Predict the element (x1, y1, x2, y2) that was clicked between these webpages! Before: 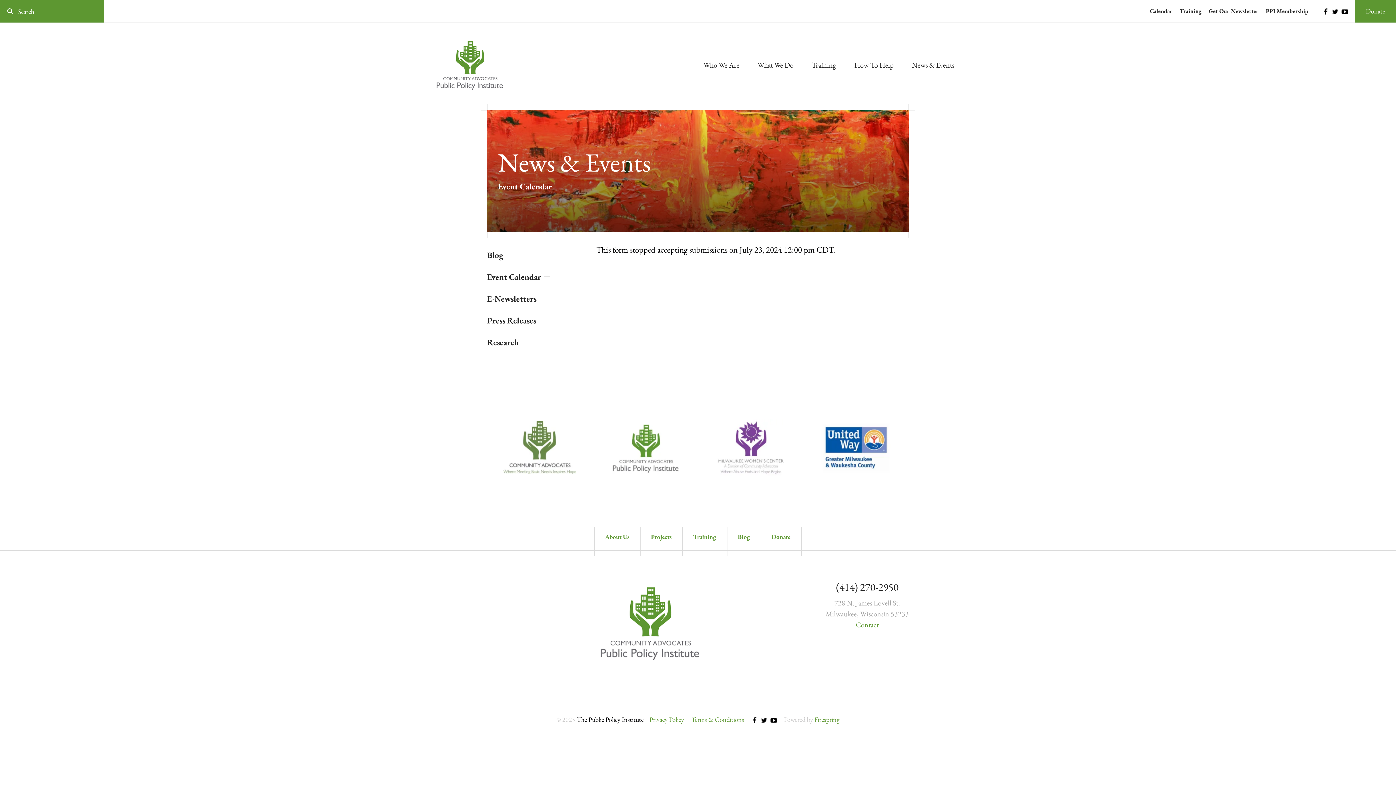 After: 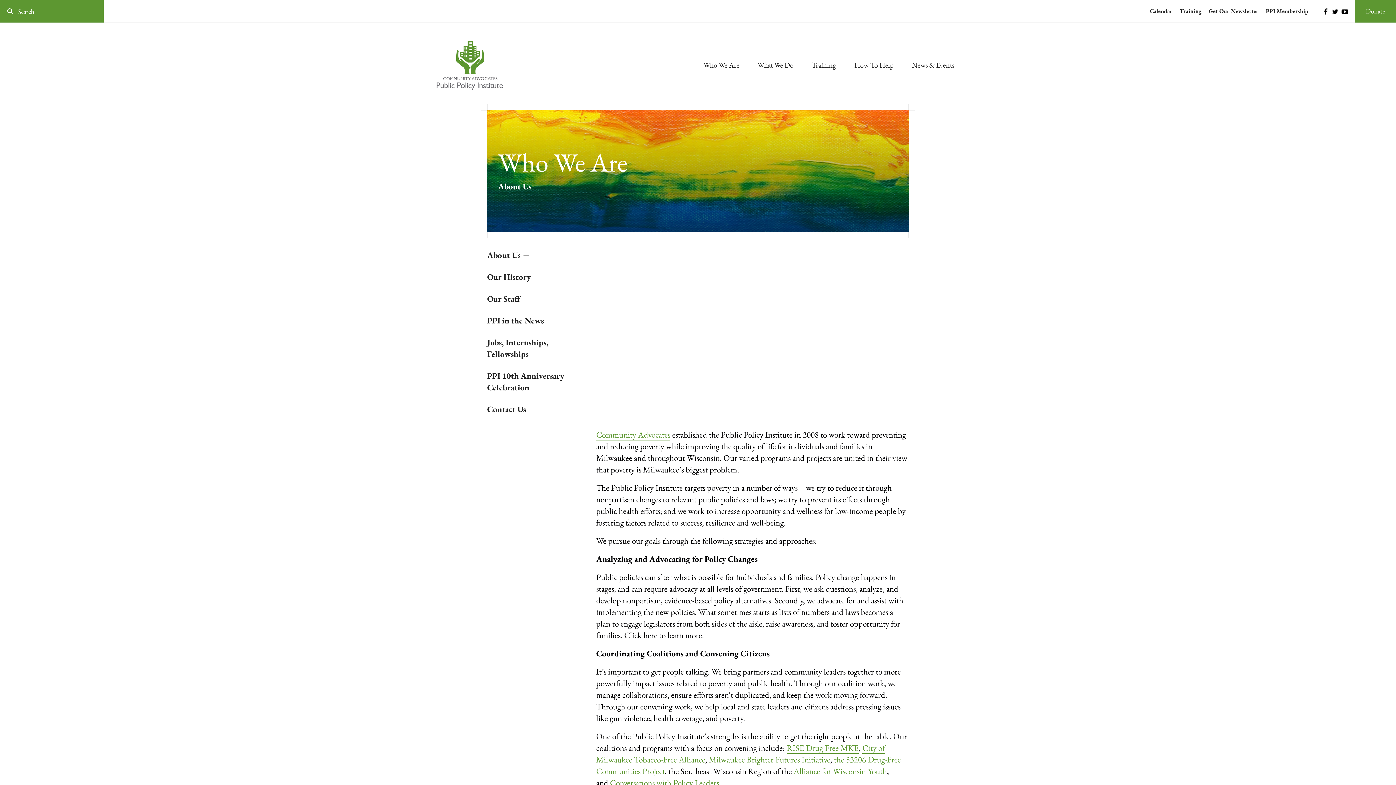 Action: bbox: (594, 533, 640, 550) label: About Us